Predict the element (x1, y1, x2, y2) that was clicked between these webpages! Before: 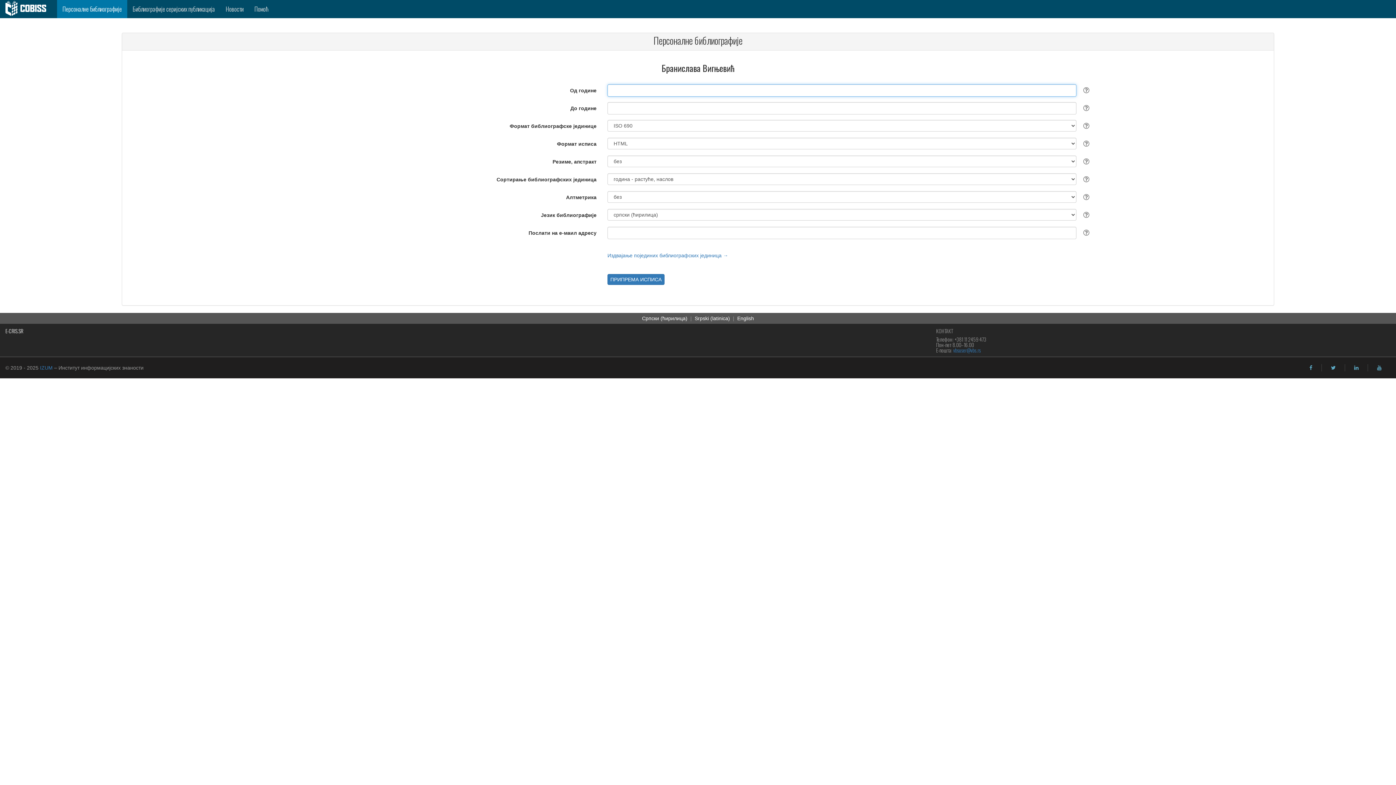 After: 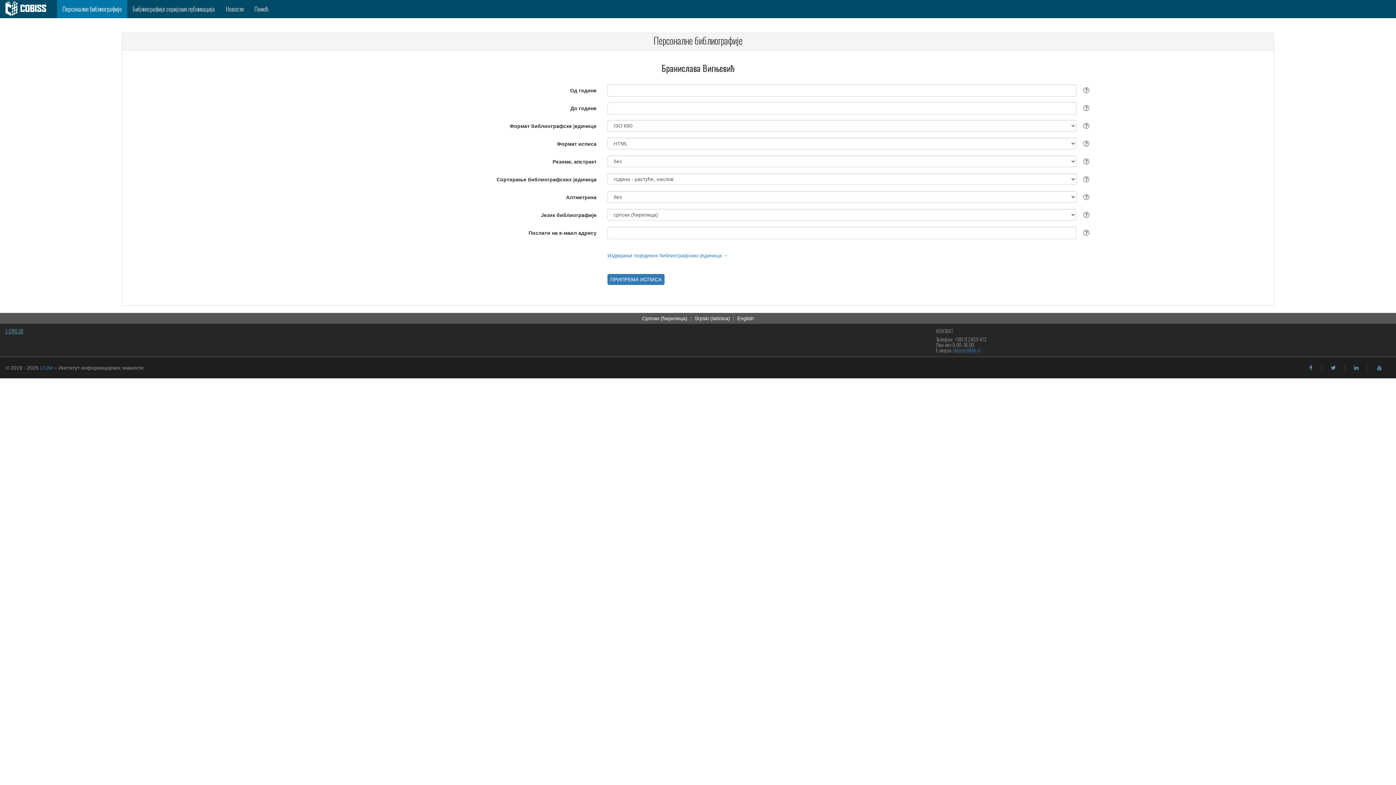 Action: label: E-CRIS.SR bbox: (5, 327, 23, 334)